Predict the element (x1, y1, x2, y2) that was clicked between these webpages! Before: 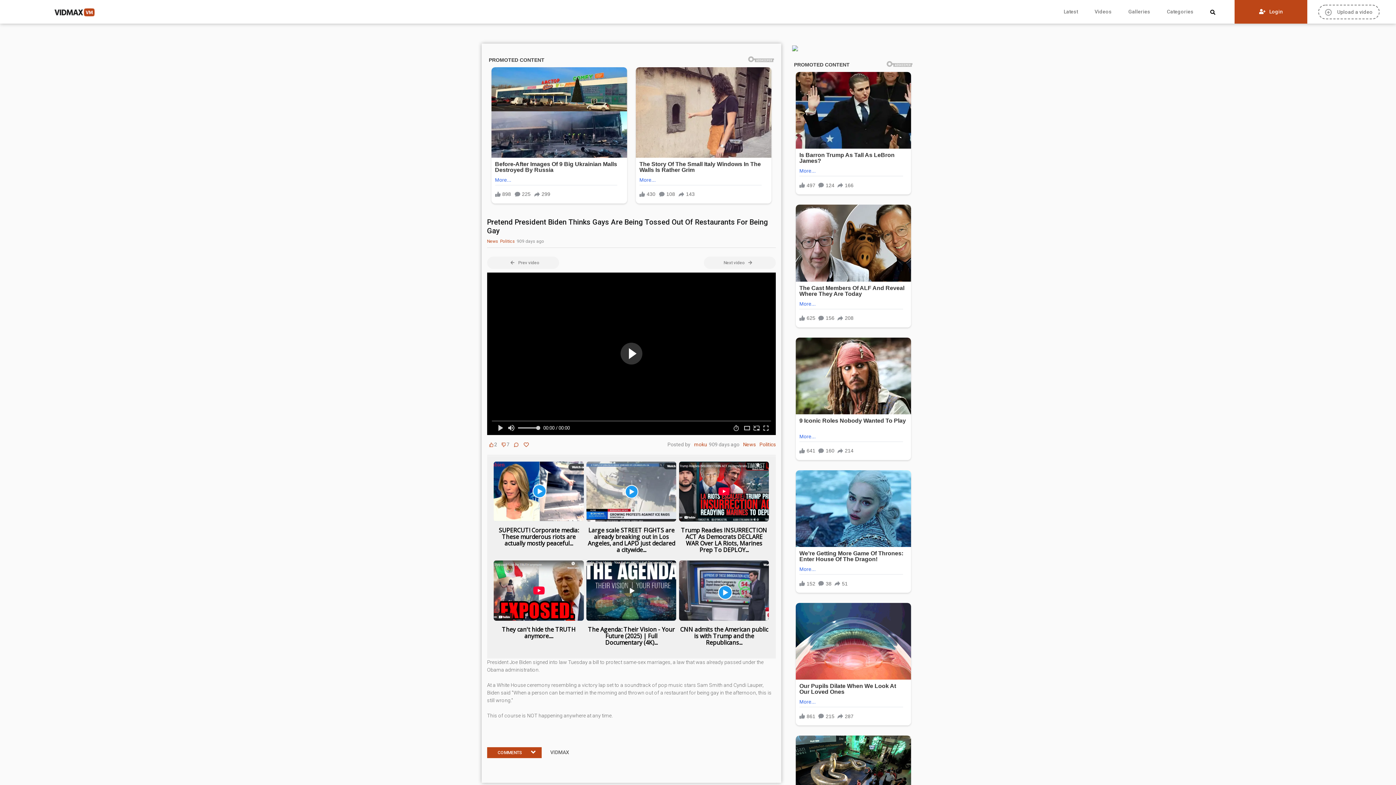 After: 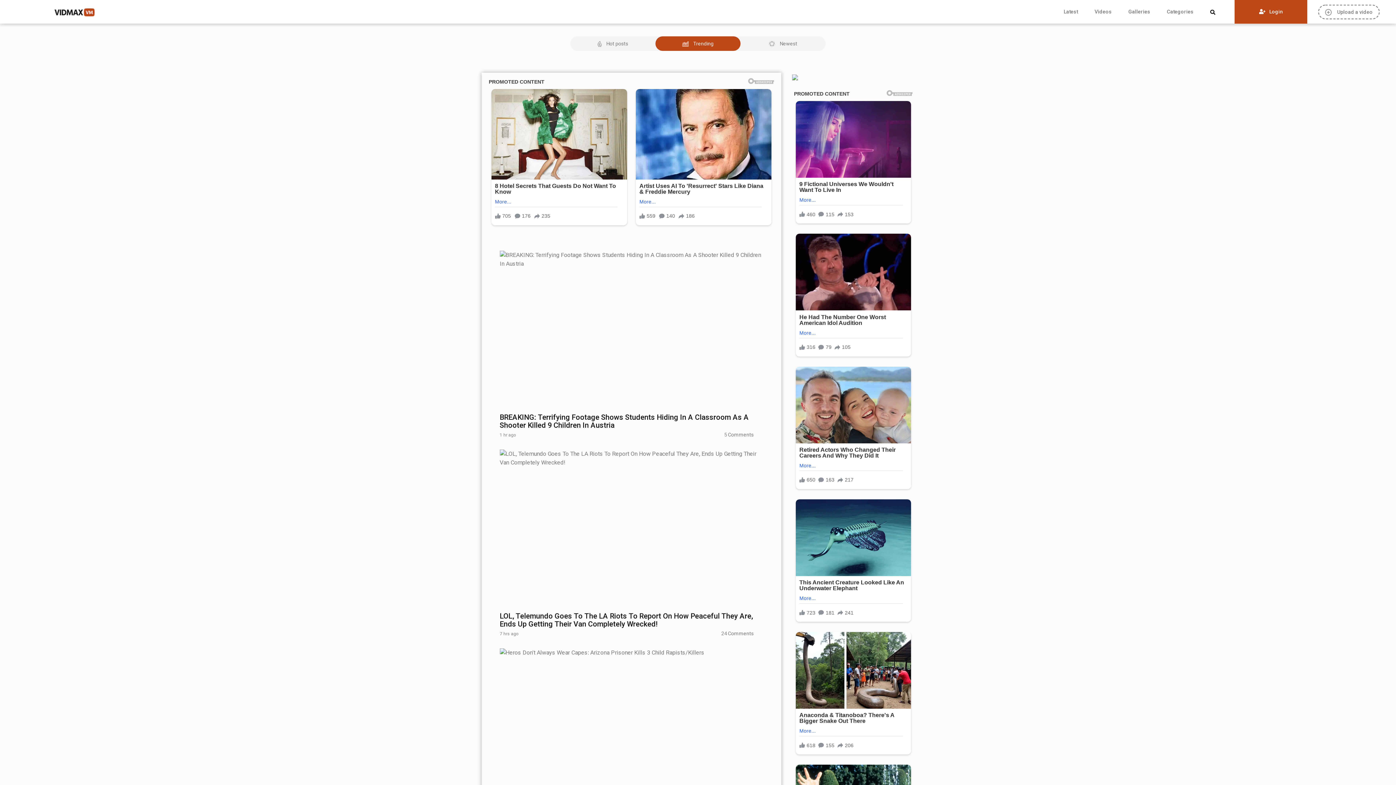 Action: bbox: (10, 4, 94, 19)